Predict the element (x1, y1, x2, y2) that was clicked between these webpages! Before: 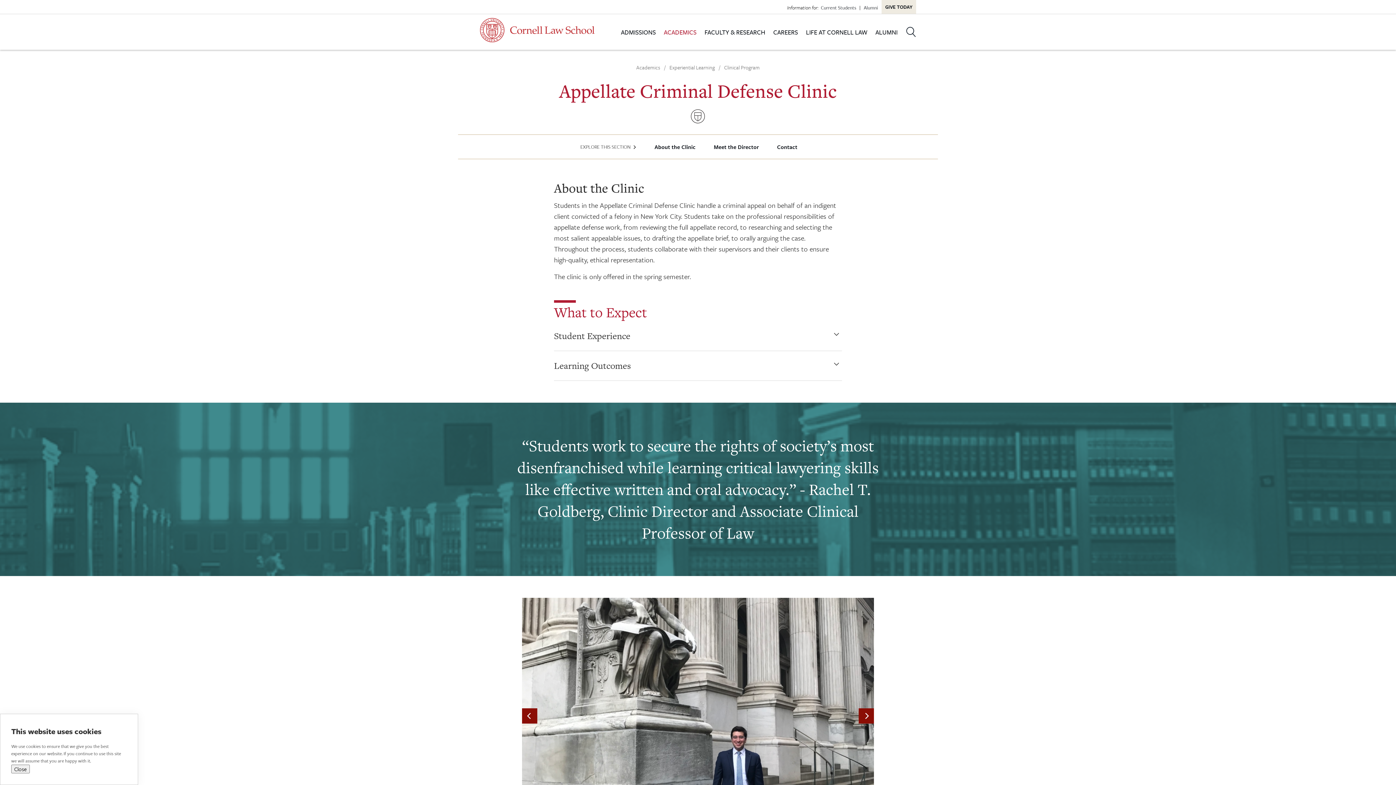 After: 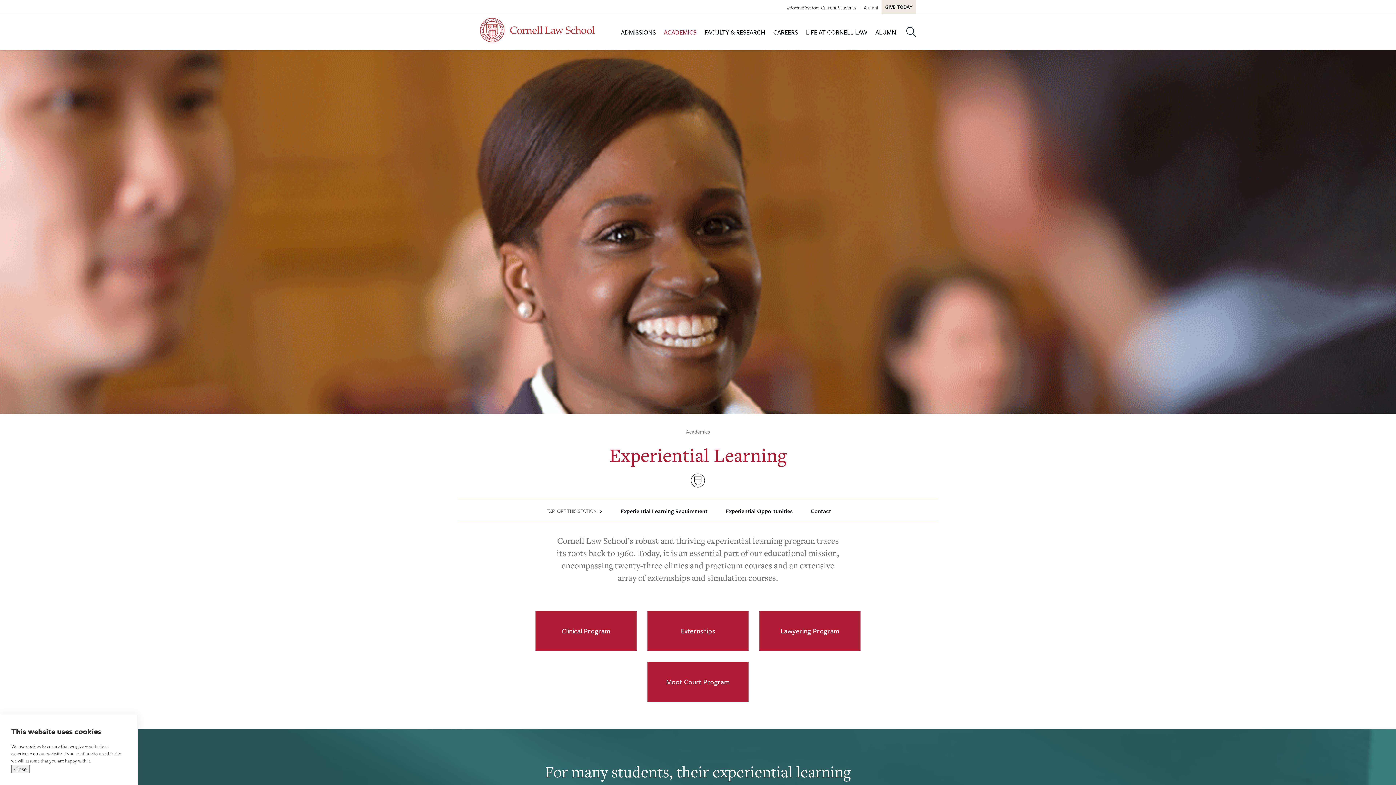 Action: bbox: (669, 63, 715, 71) label: Experiential Learning